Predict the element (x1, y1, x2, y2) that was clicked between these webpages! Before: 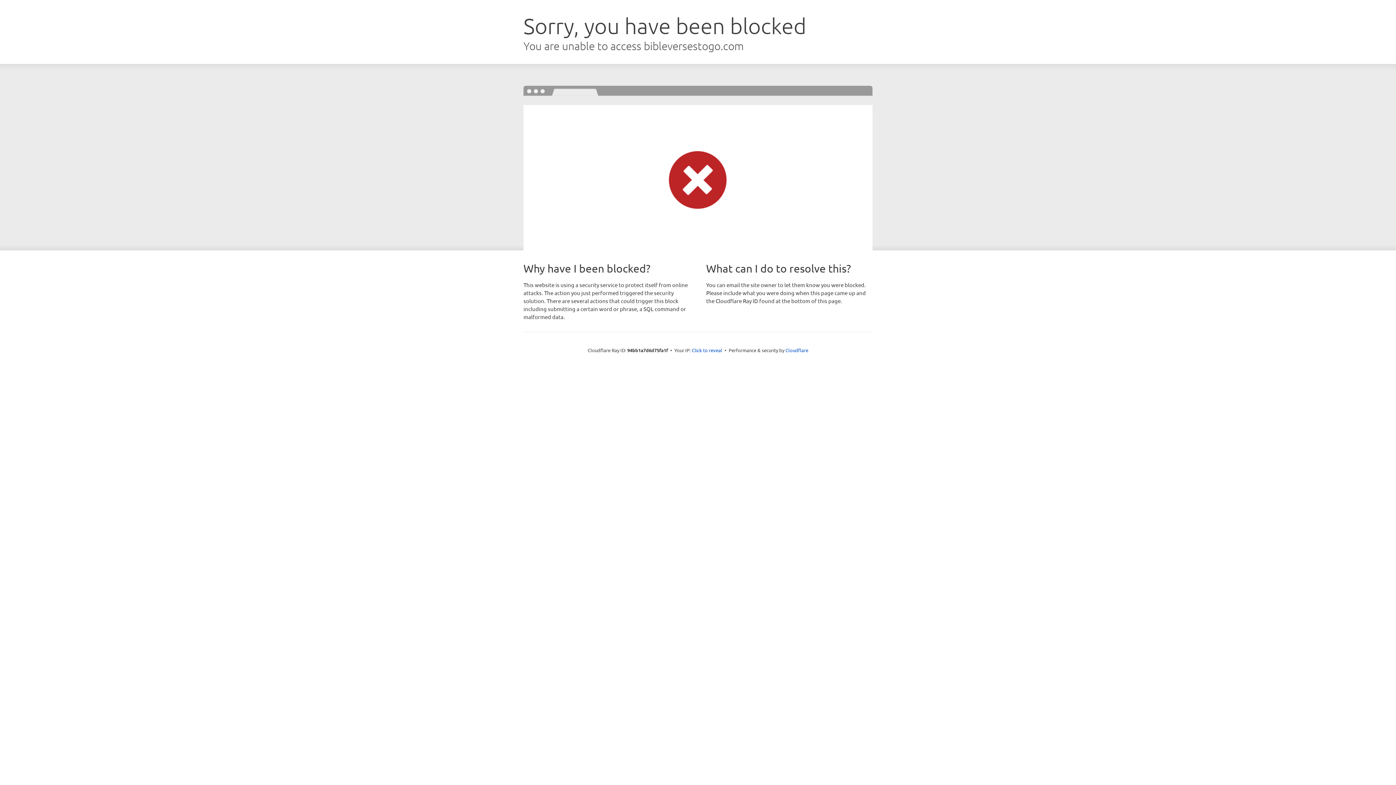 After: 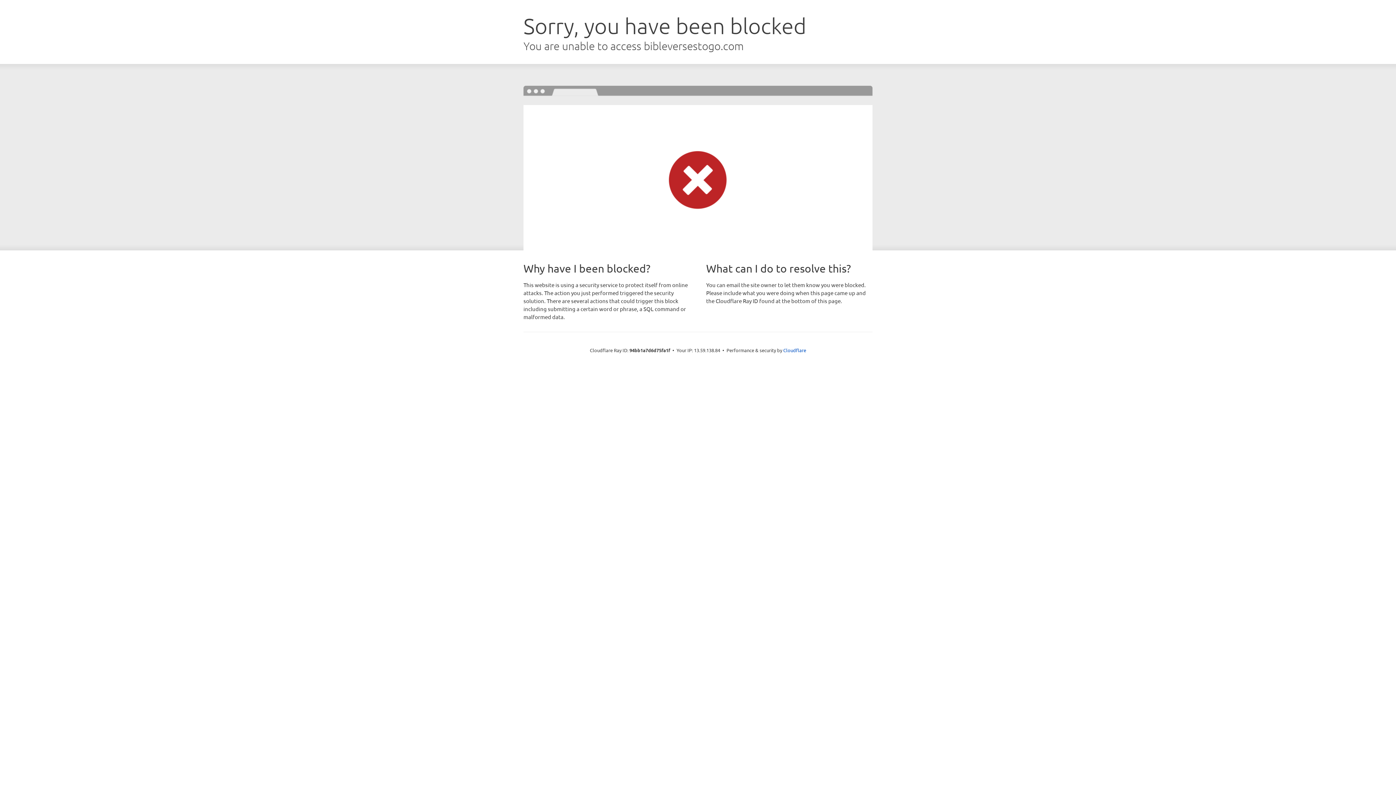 Action: label: Click to reveal bbox: (692, 346, 722, 353)